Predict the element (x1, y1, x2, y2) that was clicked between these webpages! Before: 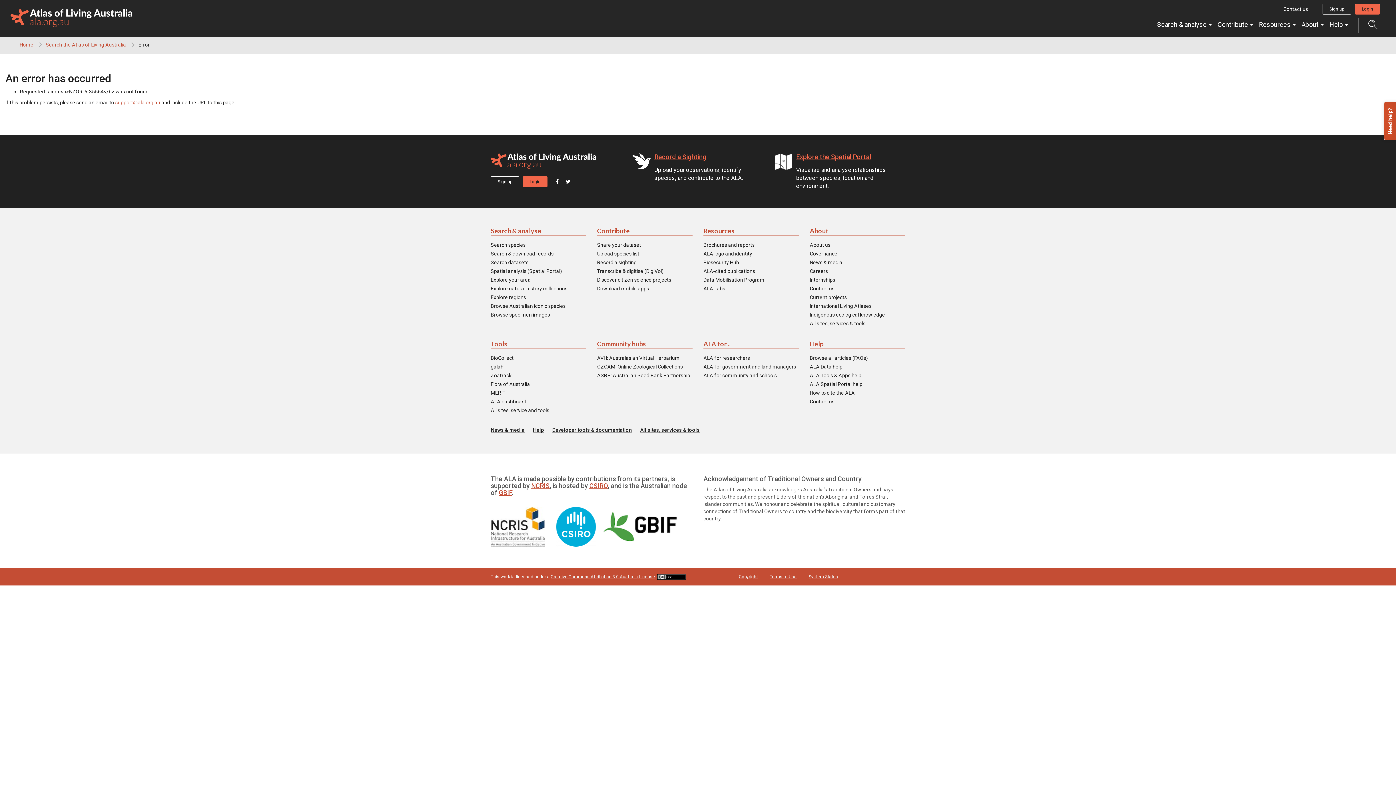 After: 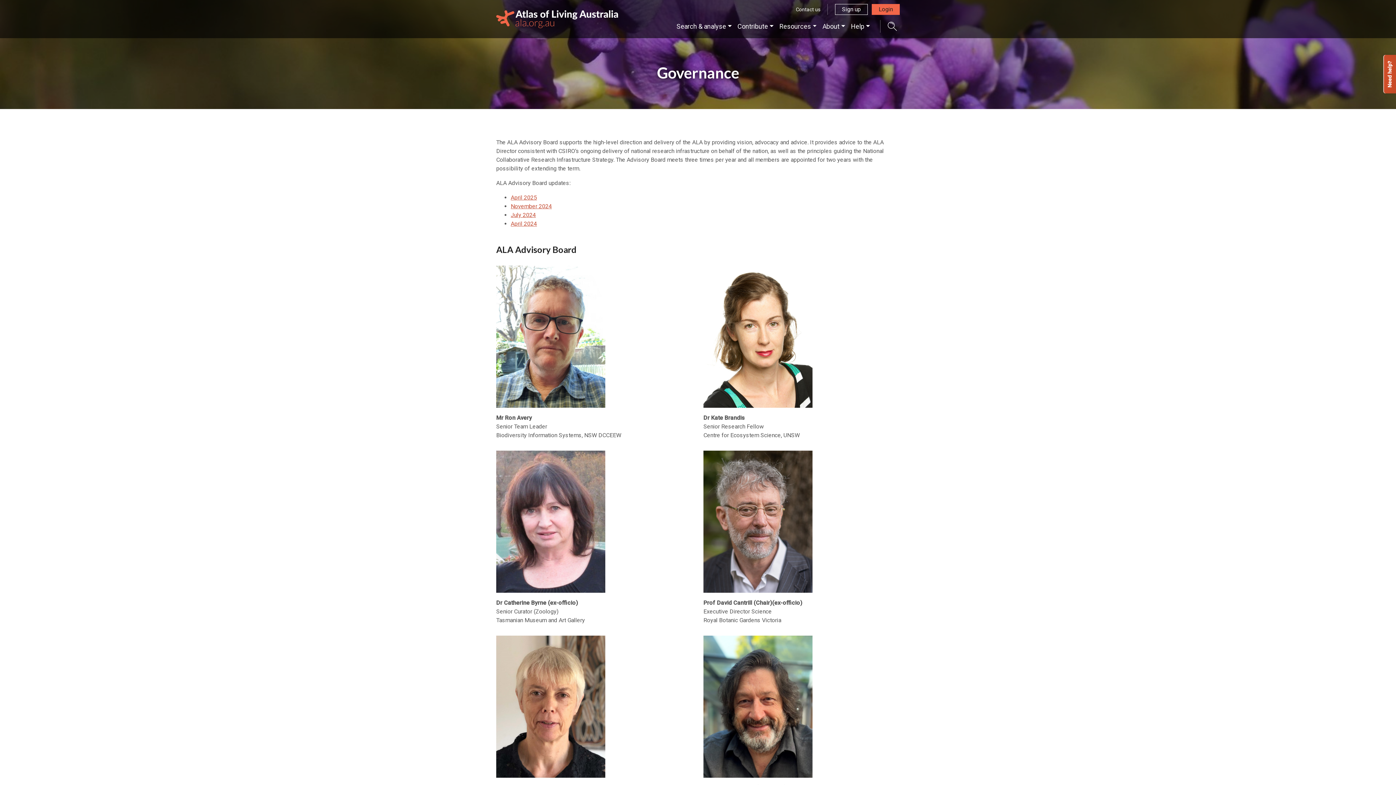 Action: label: Governance bbox: (810, 250, 837, 257)